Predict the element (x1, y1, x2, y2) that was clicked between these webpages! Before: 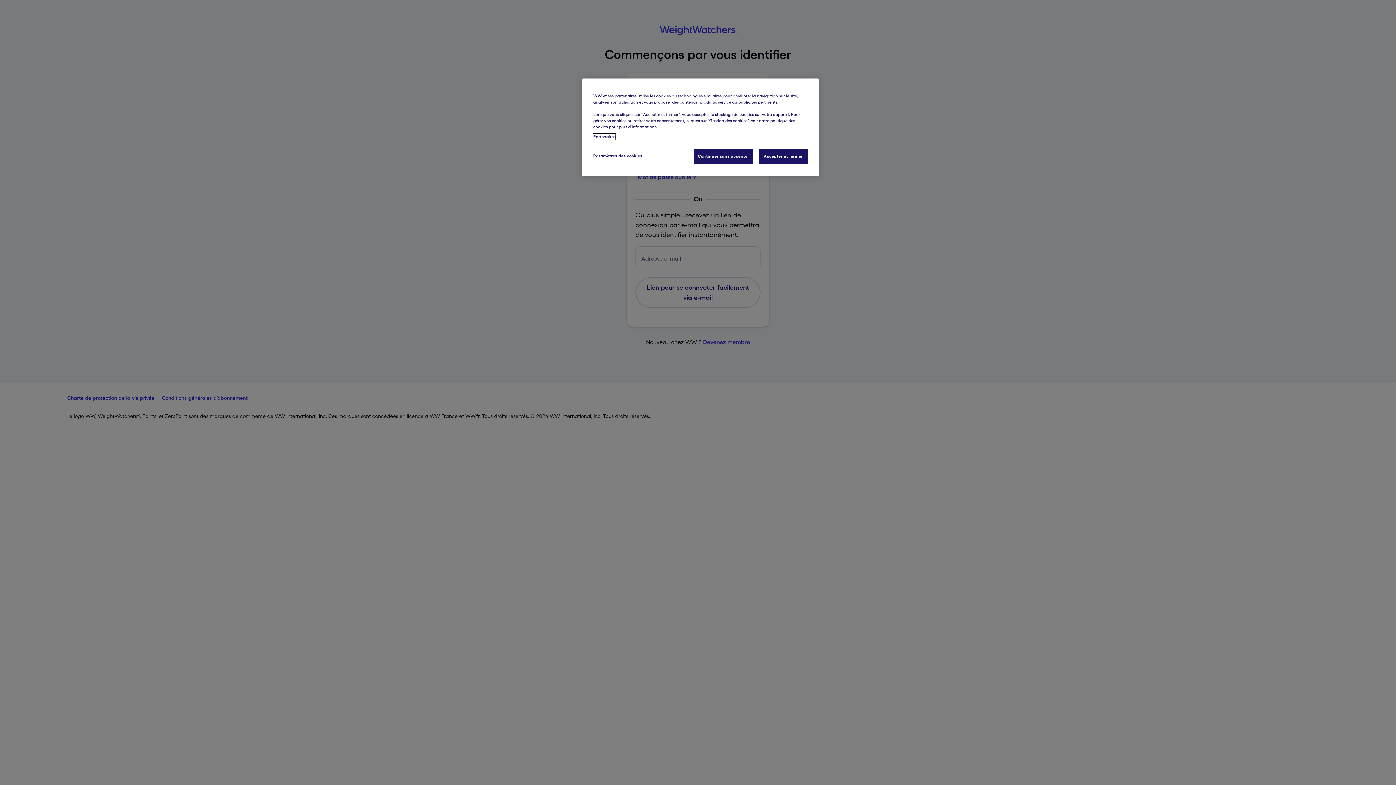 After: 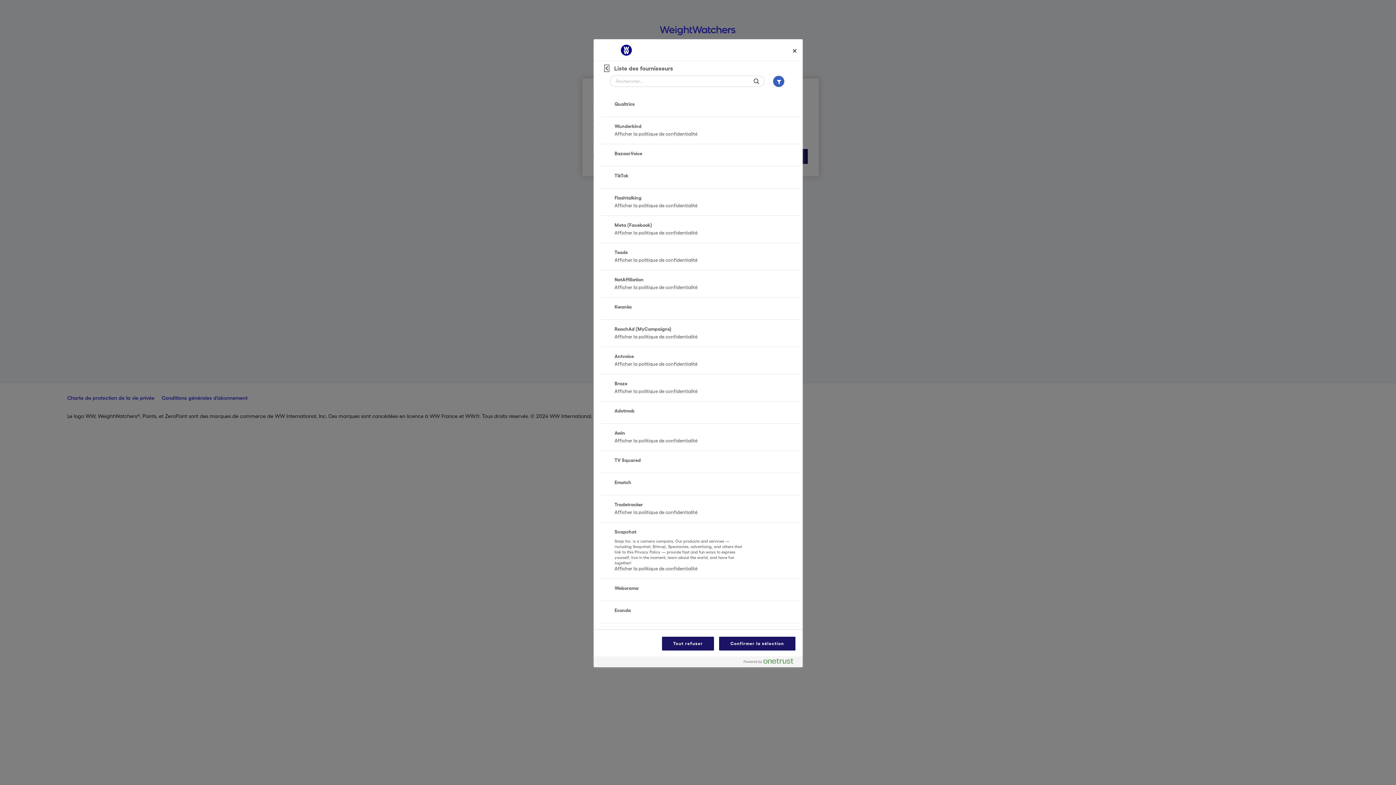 Action: bbox: (593, 133, 615, 140) label: Partenaires